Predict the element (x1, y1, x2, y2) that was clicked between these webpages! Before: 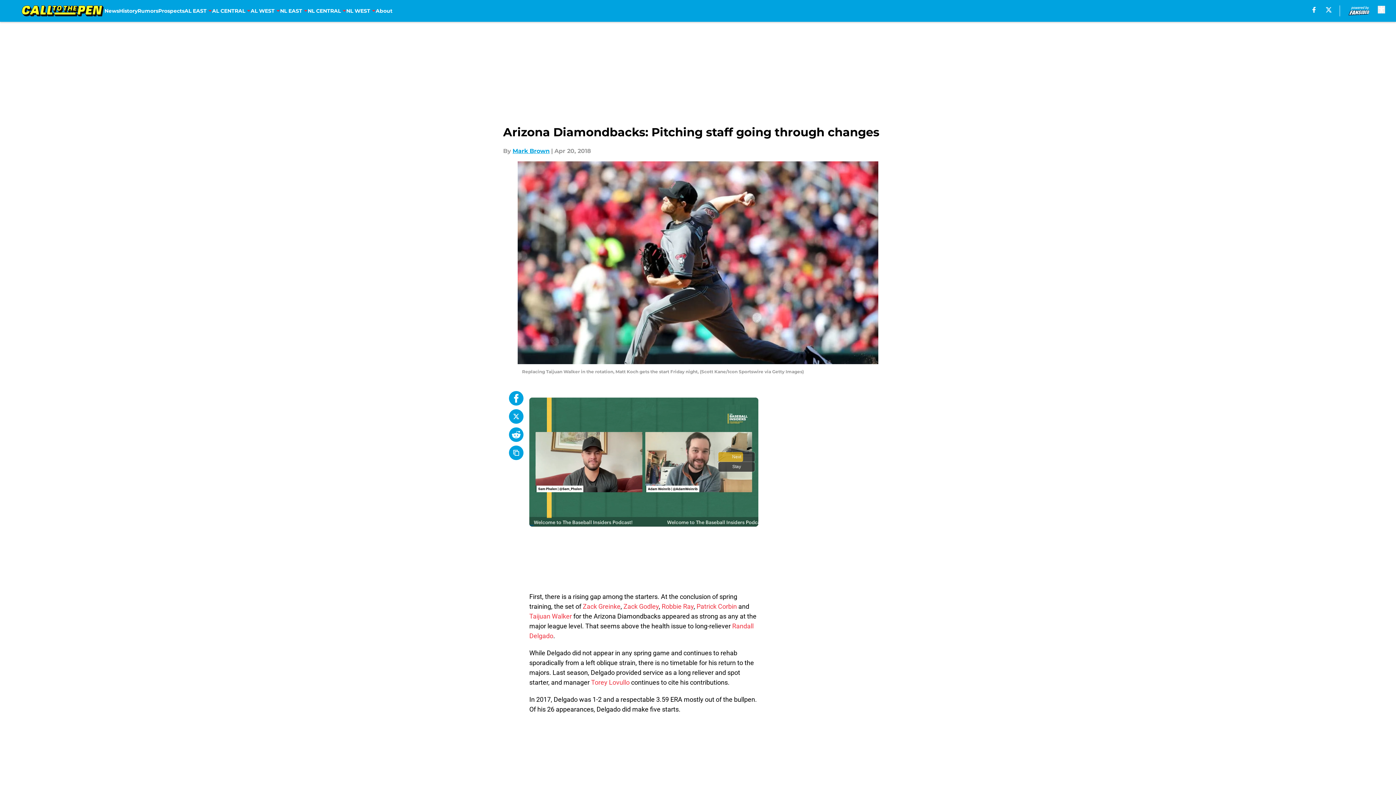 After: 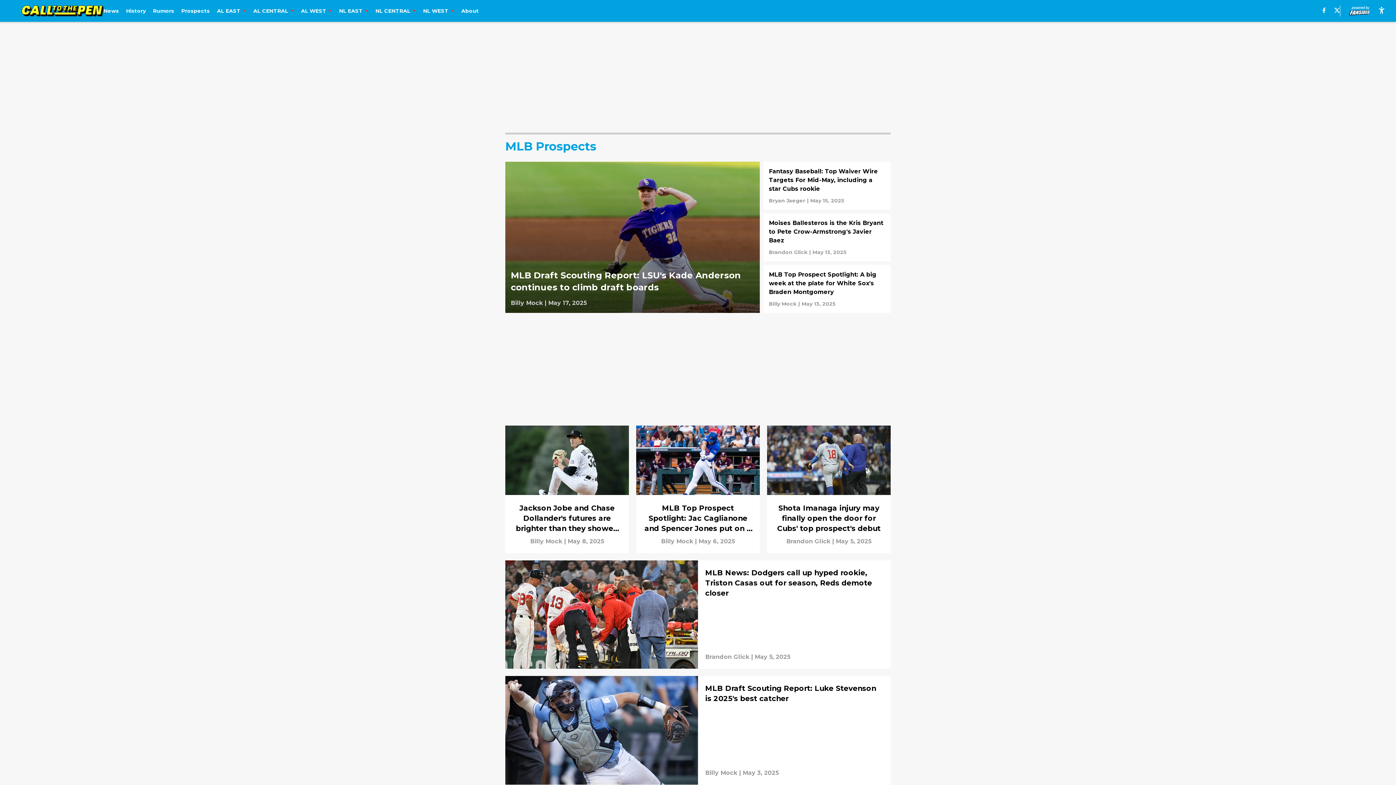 Action: label: Prospects bbox: (158, 0, 184, 21)